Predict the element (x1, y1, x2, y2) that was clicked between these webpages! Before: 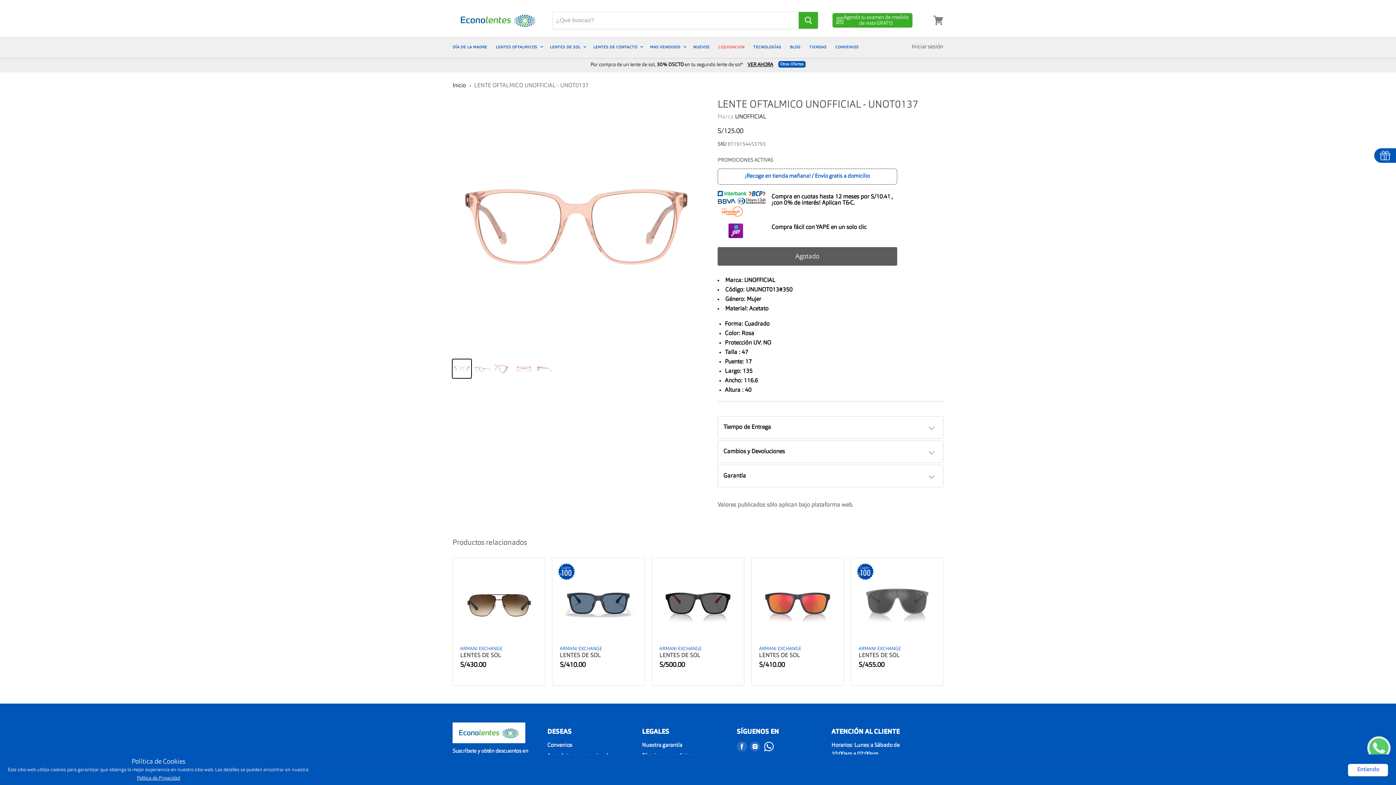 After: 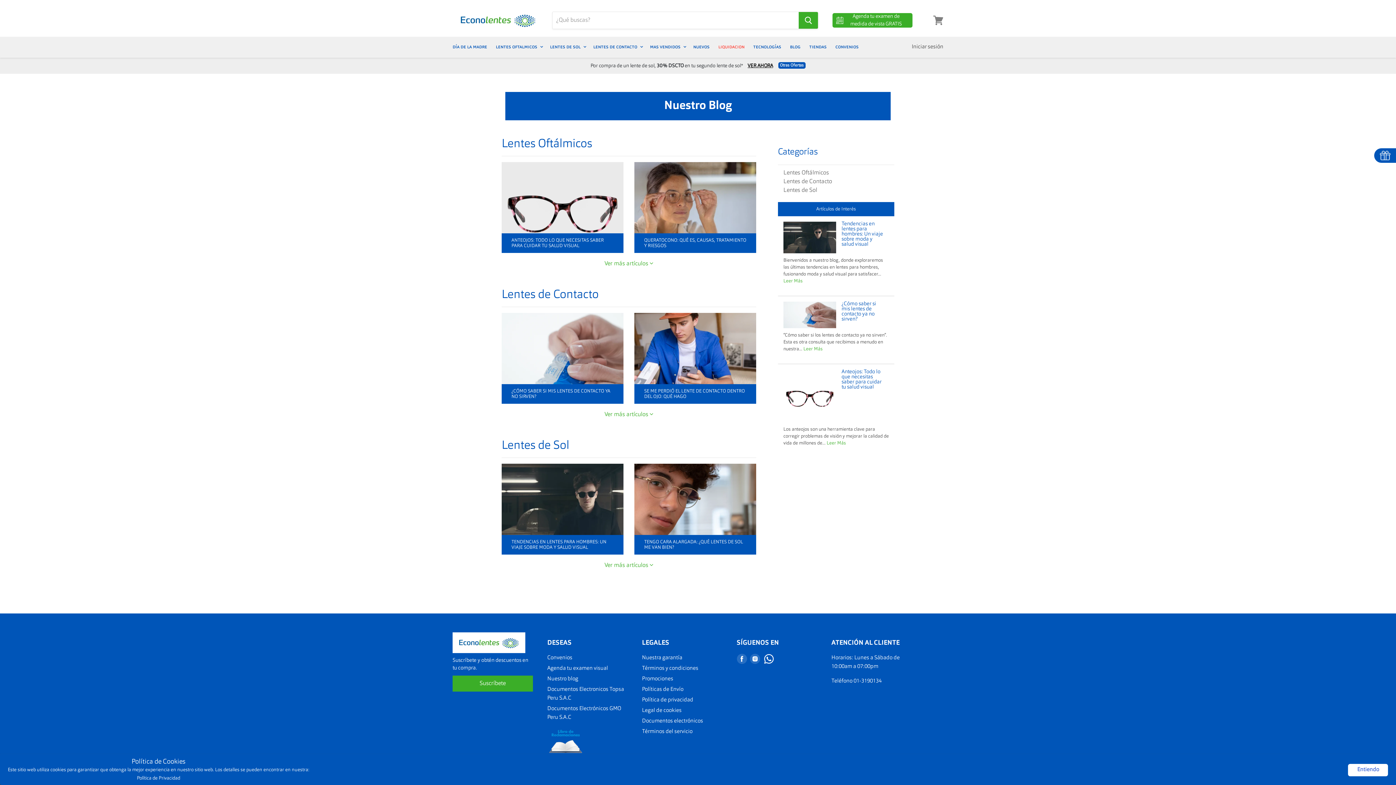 Action: bbox: (786, 39, 804, 55) label: BLOG